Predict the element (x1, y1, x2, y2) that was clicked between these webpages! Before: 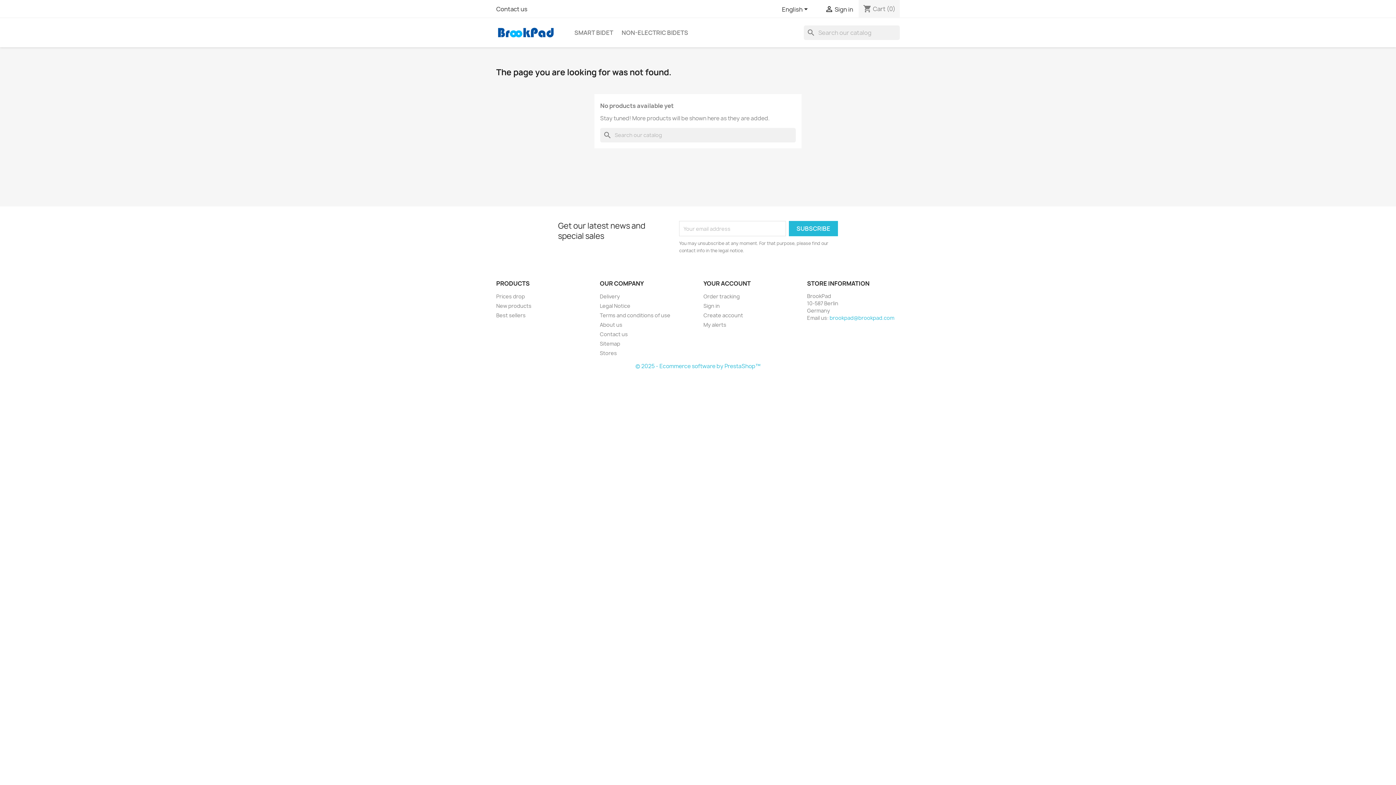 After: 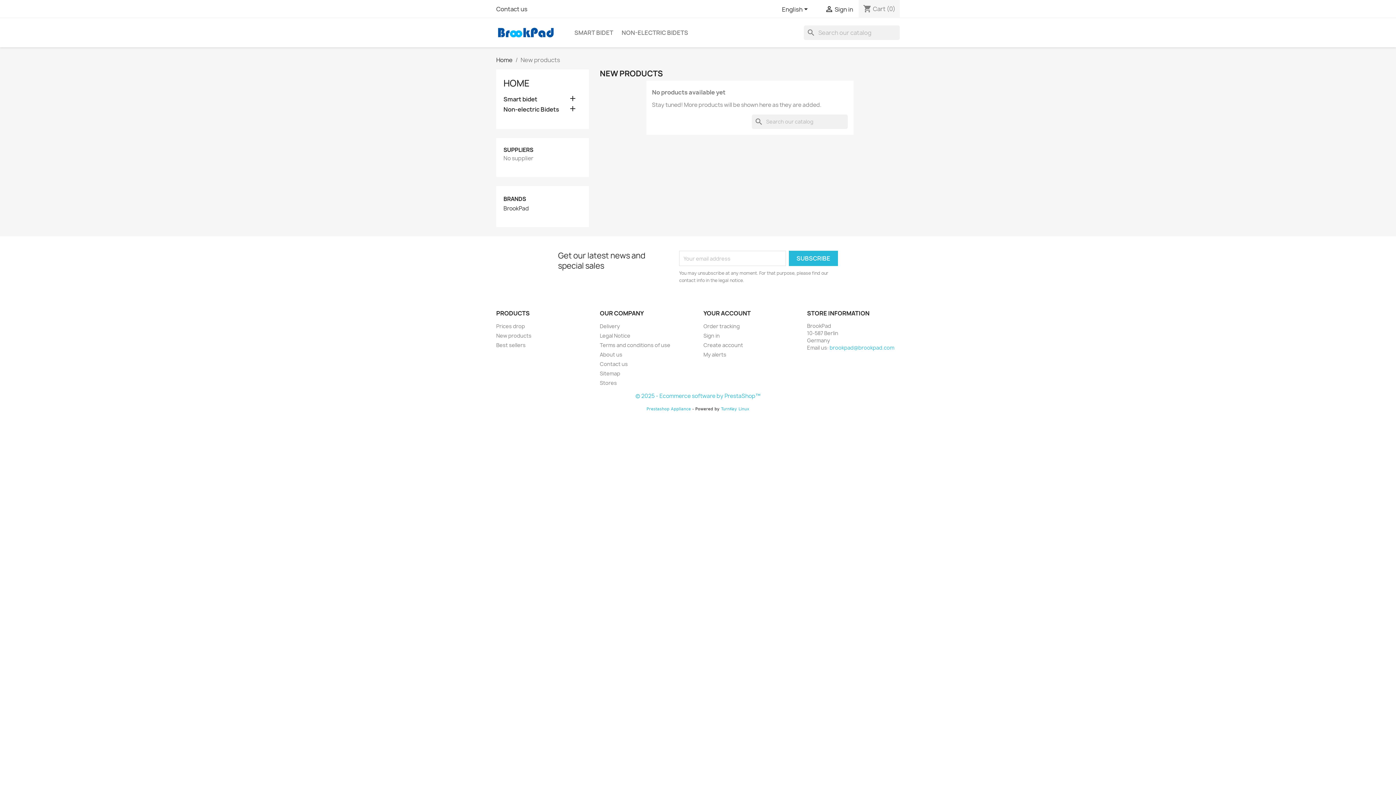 Action: bbox: (496, 302, 531, 309) label: New products